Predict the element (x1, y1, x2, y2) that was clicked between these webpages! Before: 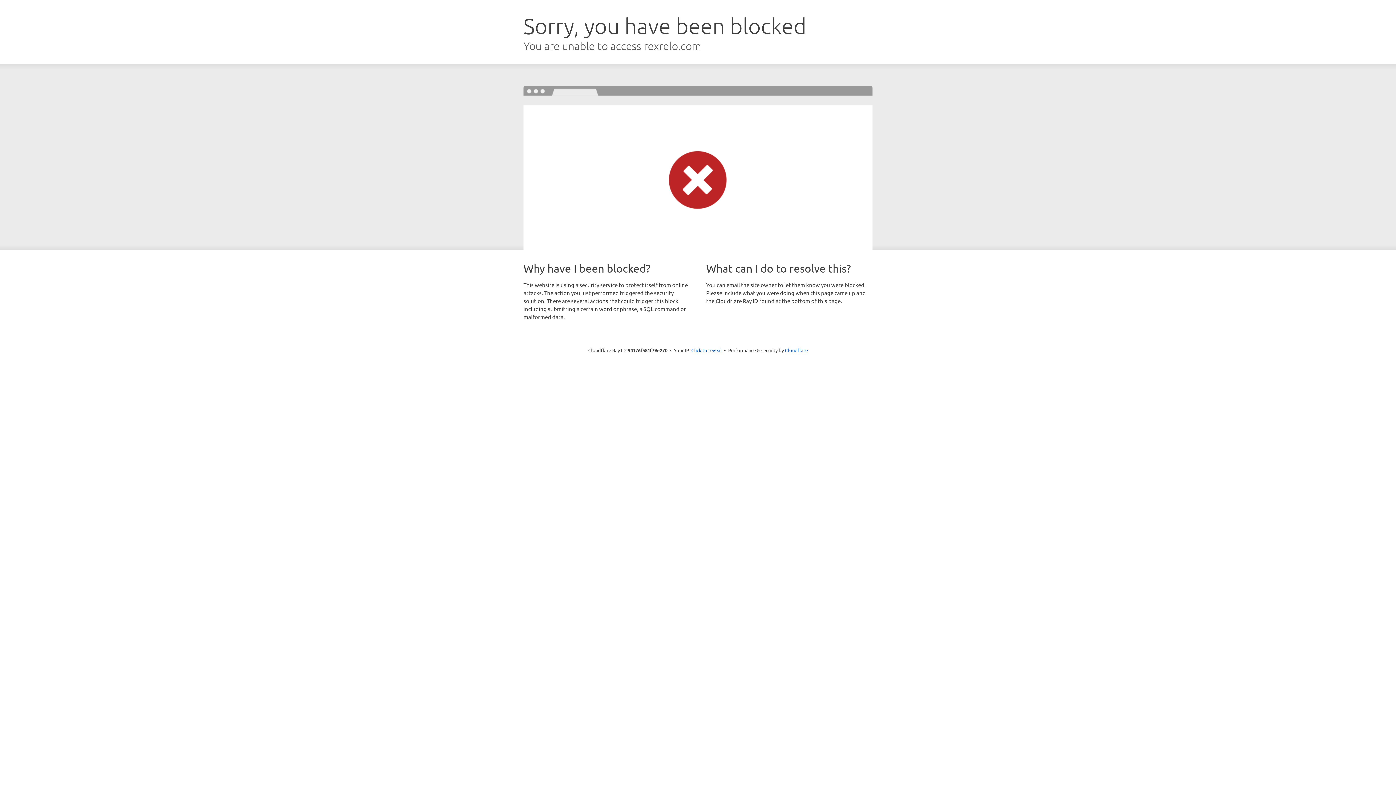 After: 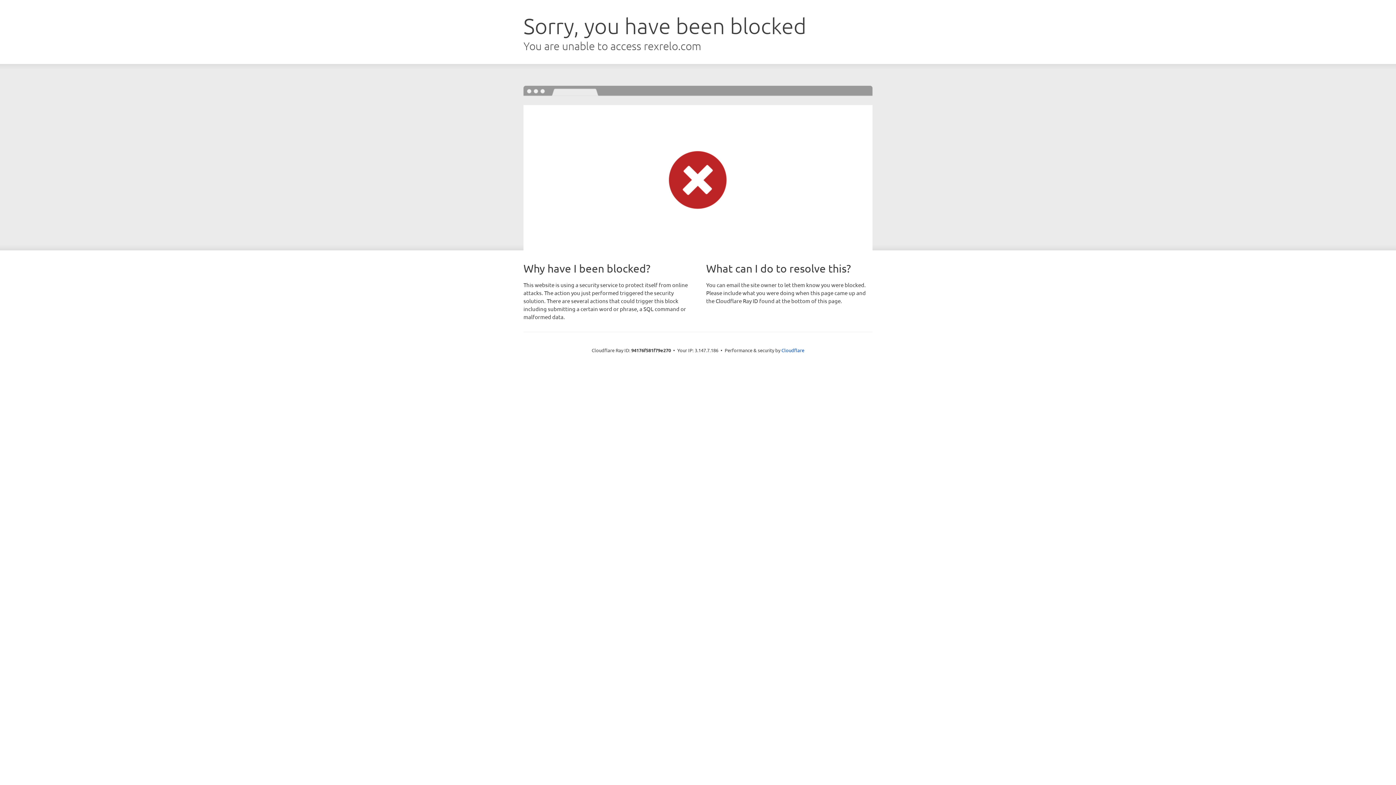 Action: bbox: (691, 346, 722, 353) label: Click to reveal